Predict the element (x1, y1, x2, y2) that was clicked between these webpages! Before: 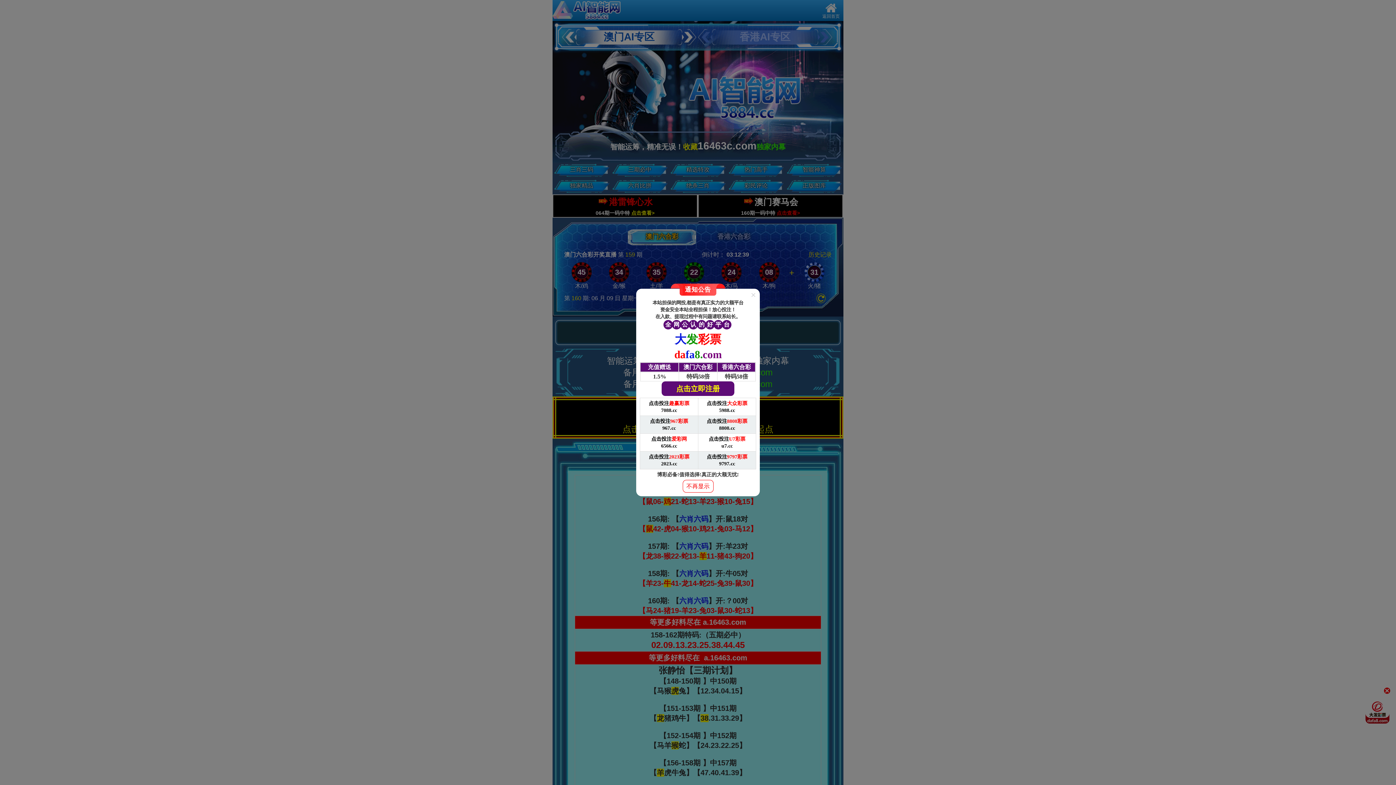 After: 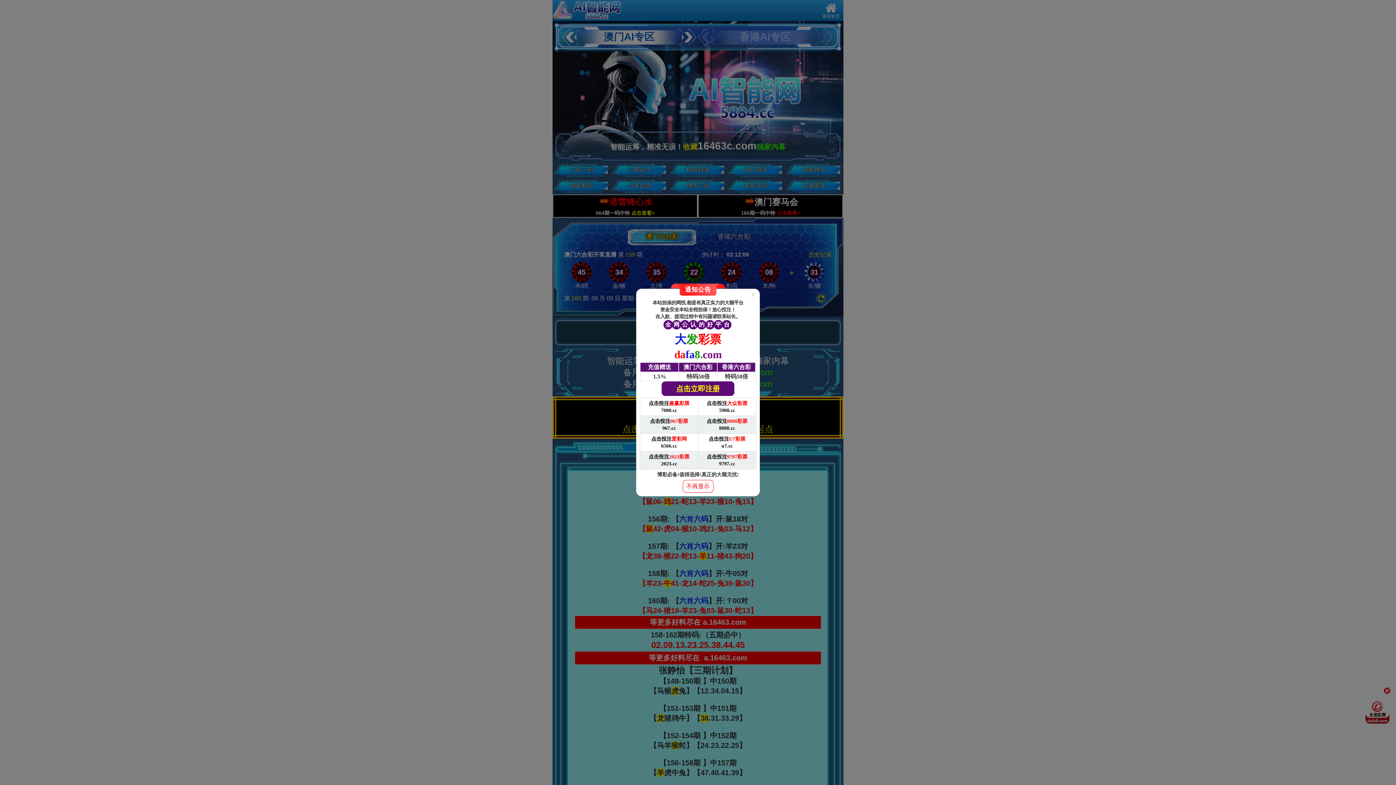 Action: label: 点击投注趣赢彩票

7088.cc bbox: (640, 398, 698, 416)